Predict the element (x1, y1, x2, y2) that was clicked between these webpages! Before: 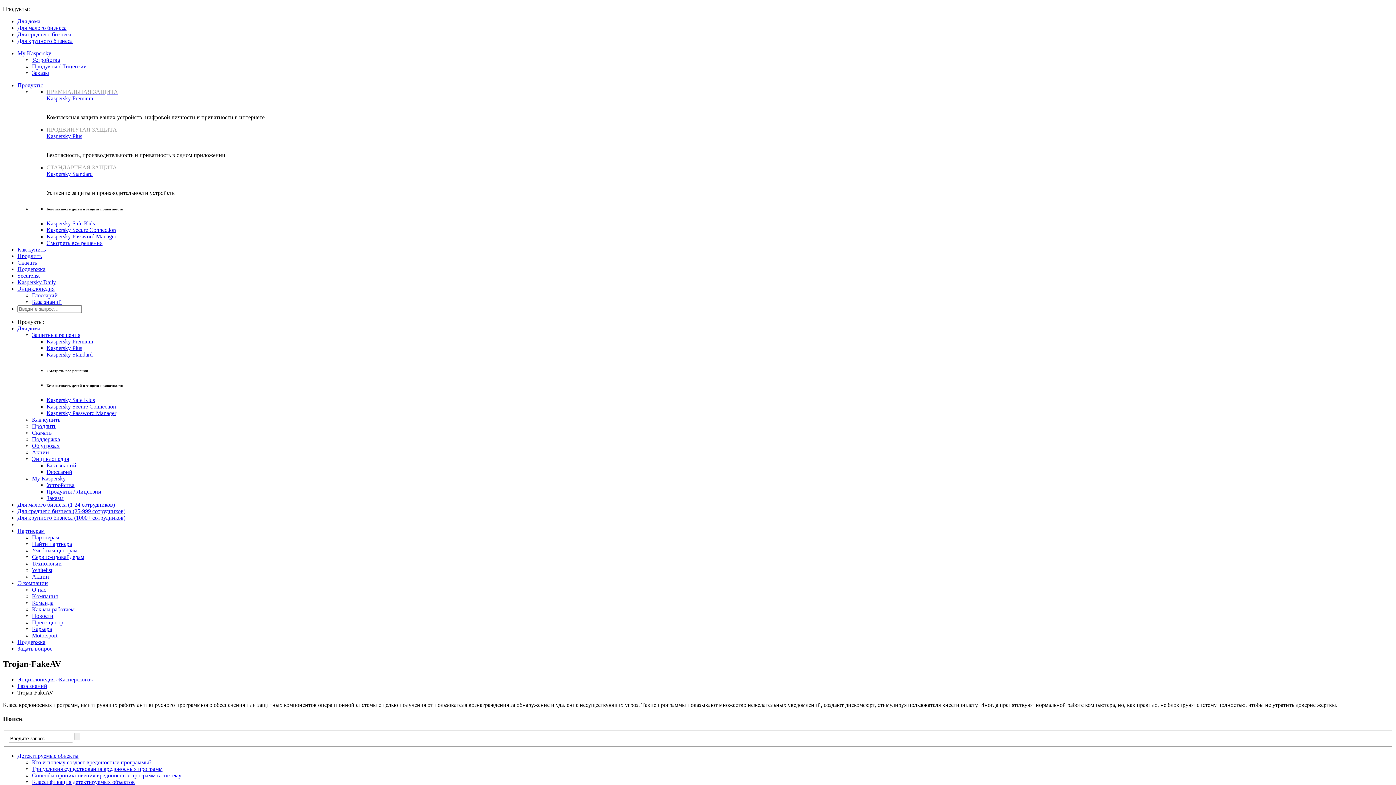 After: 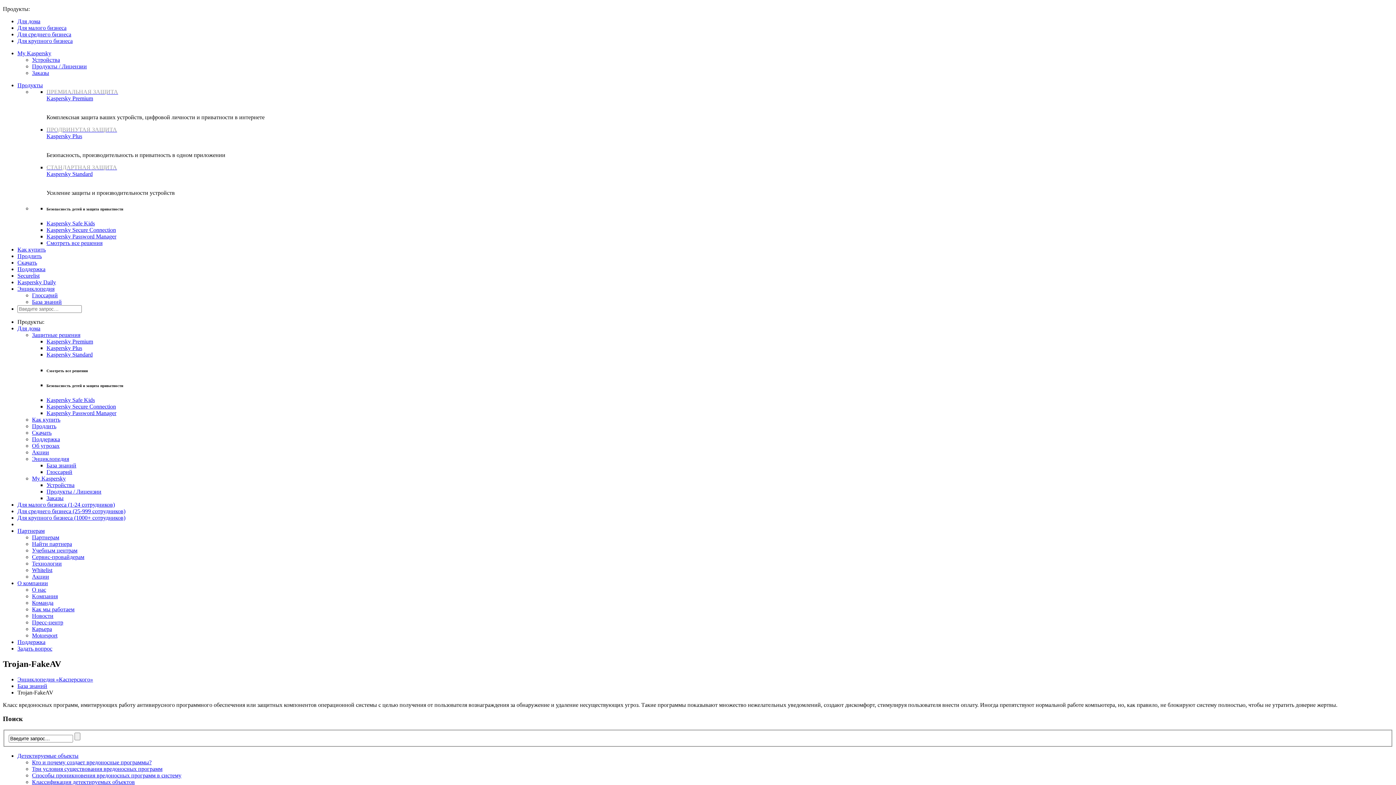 Action: bbox: (46, 126, 117, 139) label: ПРОДВИНУТАЯ ЗАЩИТА
Kaspersky Plus